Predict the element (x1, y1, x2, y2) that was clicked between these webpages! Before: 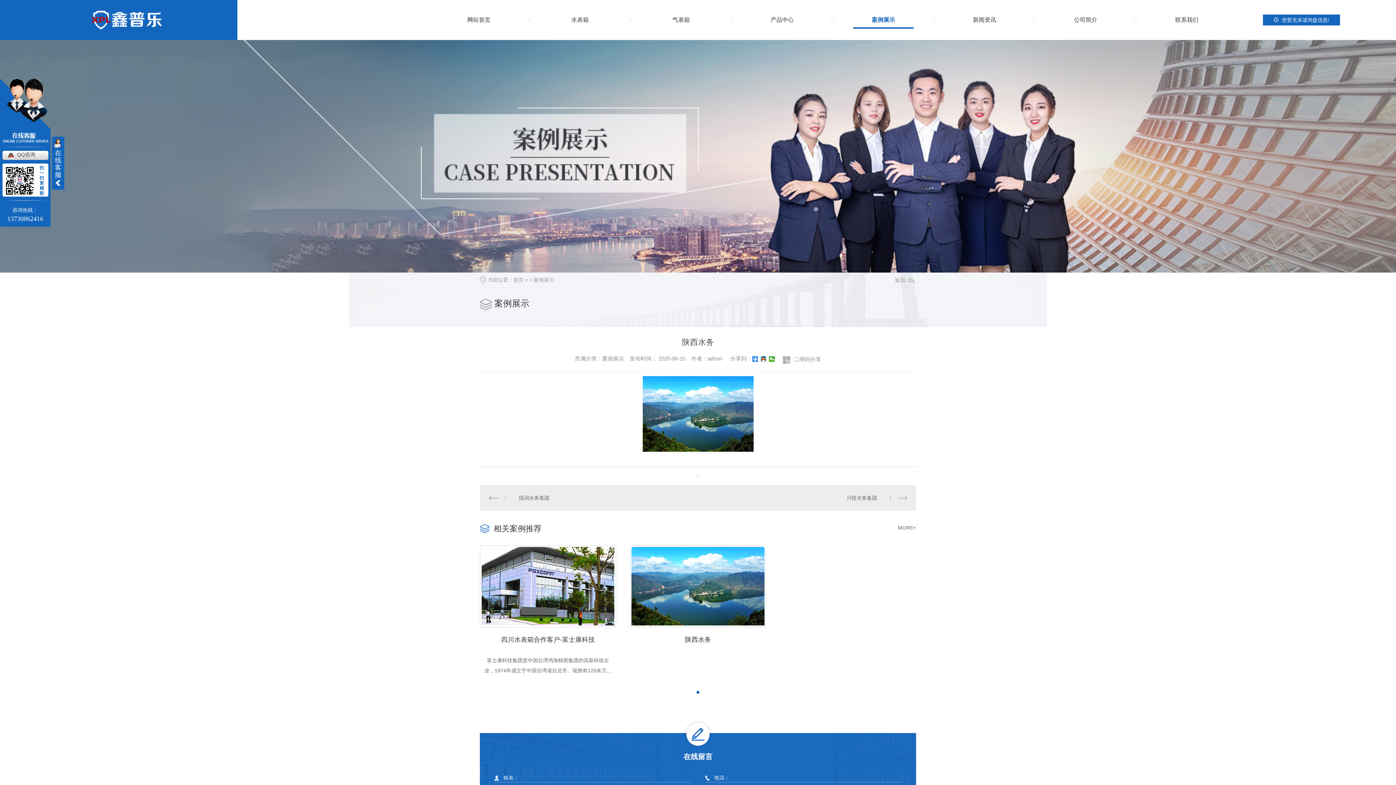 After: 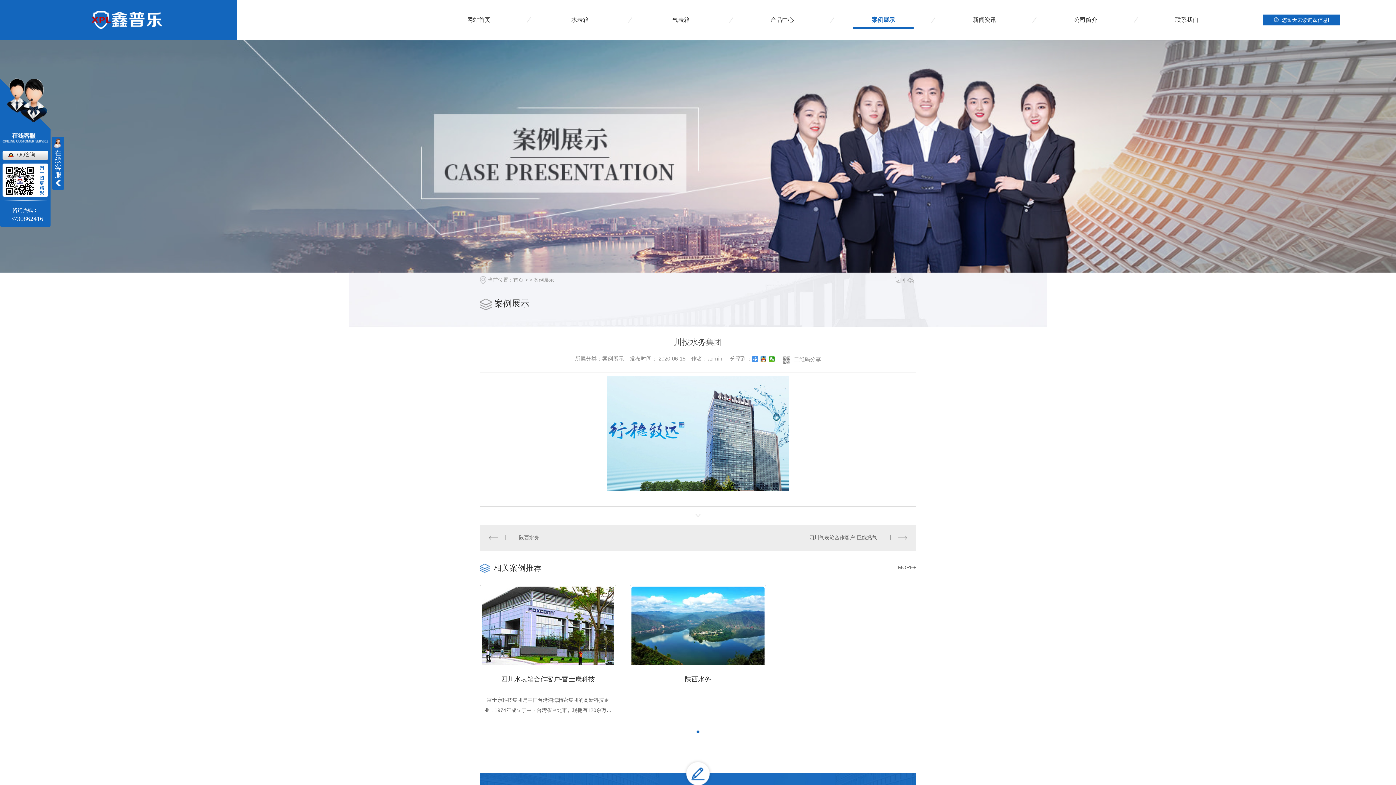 Action: label: 川投水务集团 bbox: (707, 494, 907, 502)